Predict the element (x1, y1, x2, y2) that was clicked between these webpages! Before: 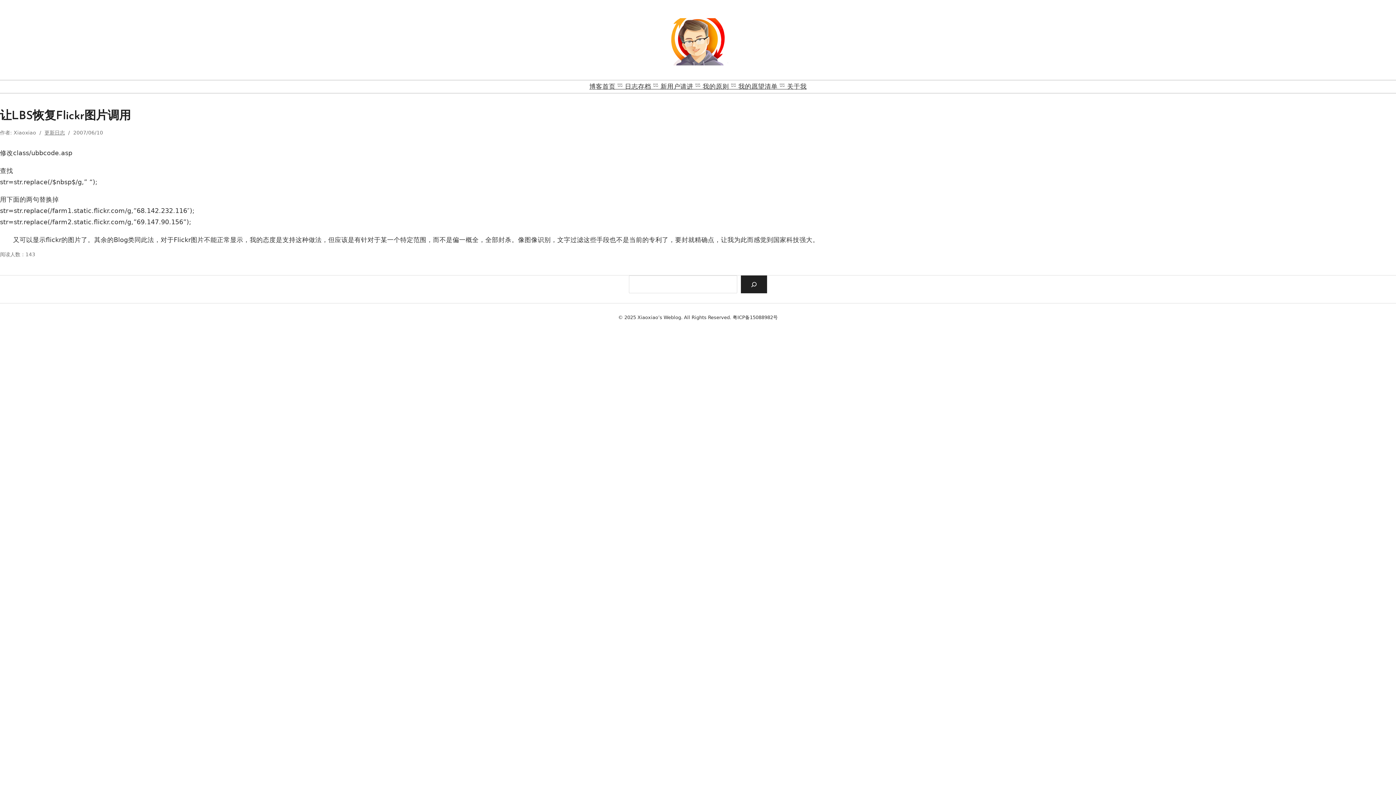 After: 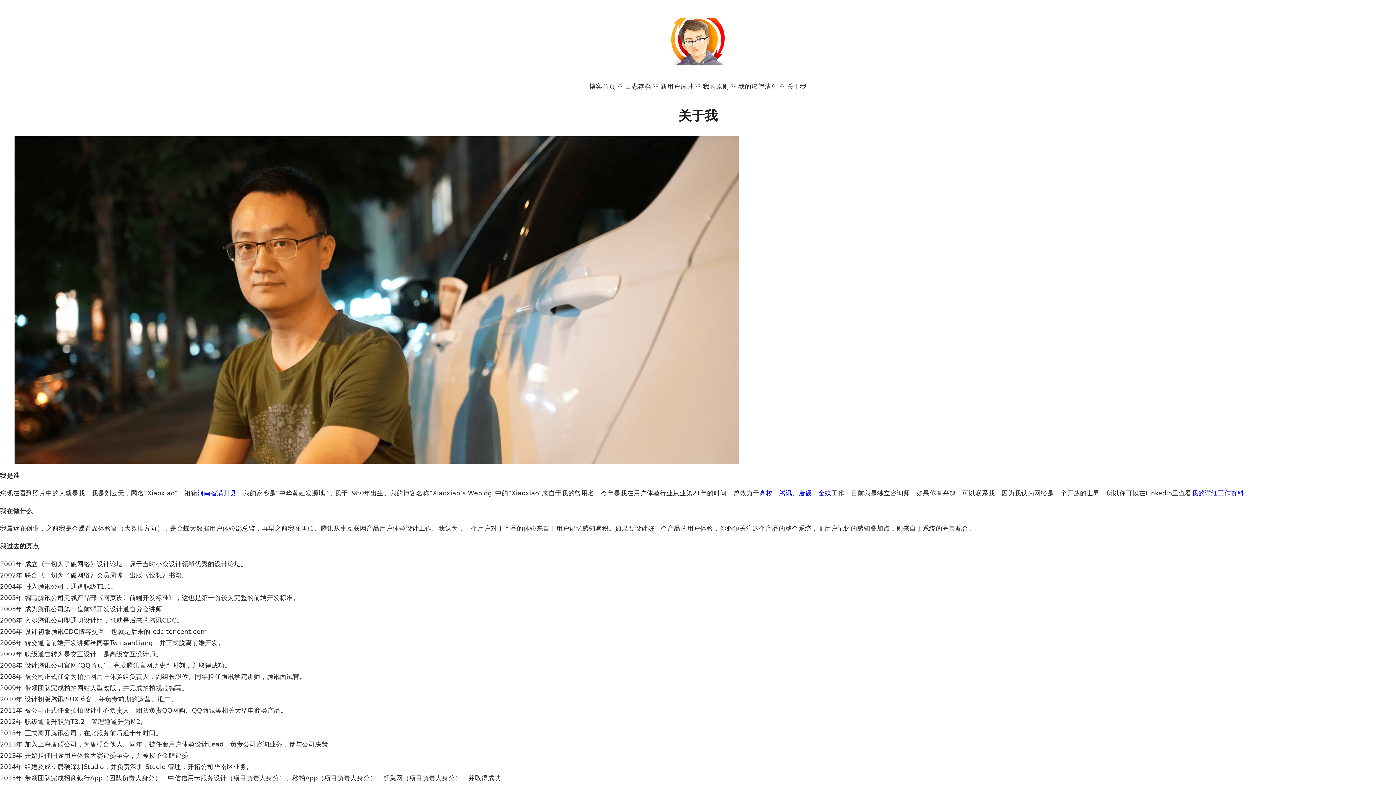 Action: label: ᵕ̈ 关于我 bbox: (782, 80, 806, 93)